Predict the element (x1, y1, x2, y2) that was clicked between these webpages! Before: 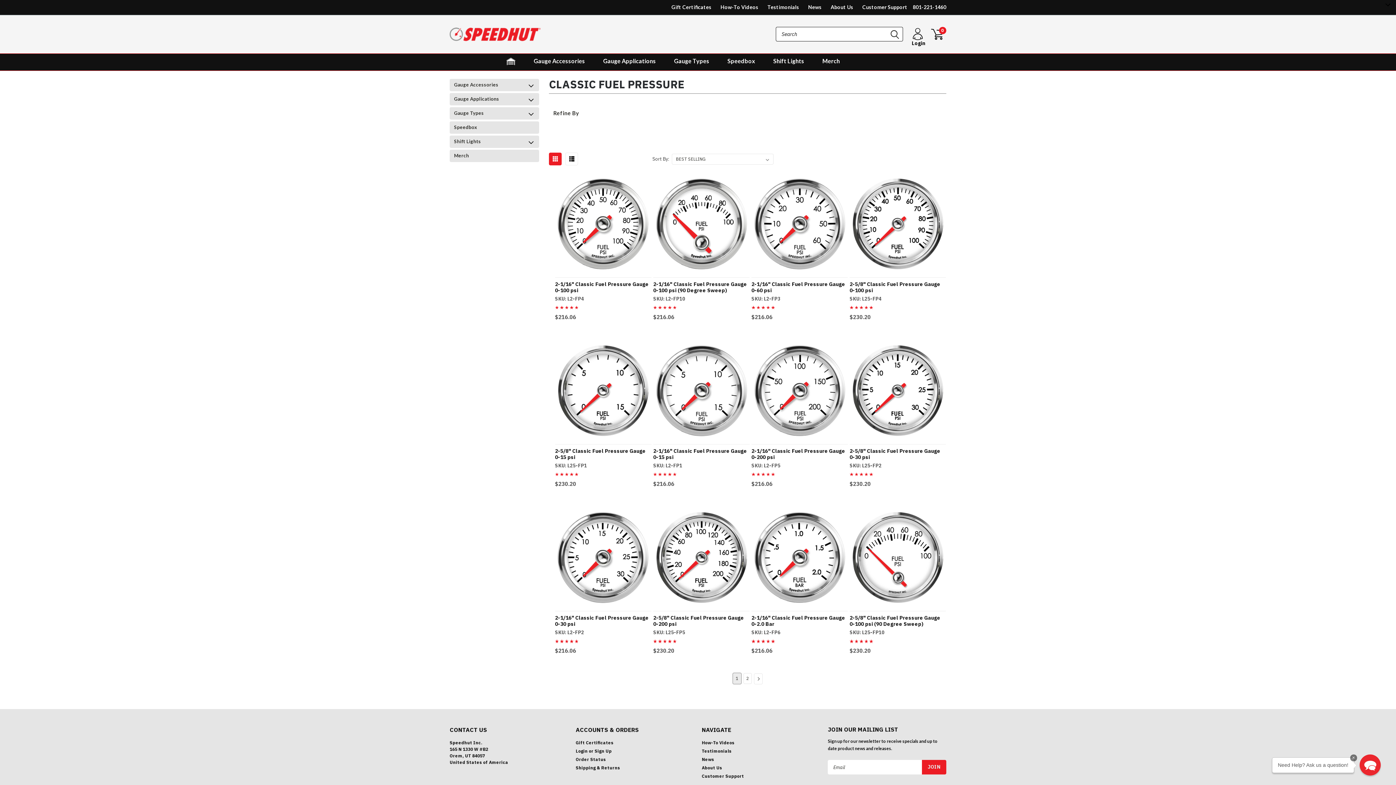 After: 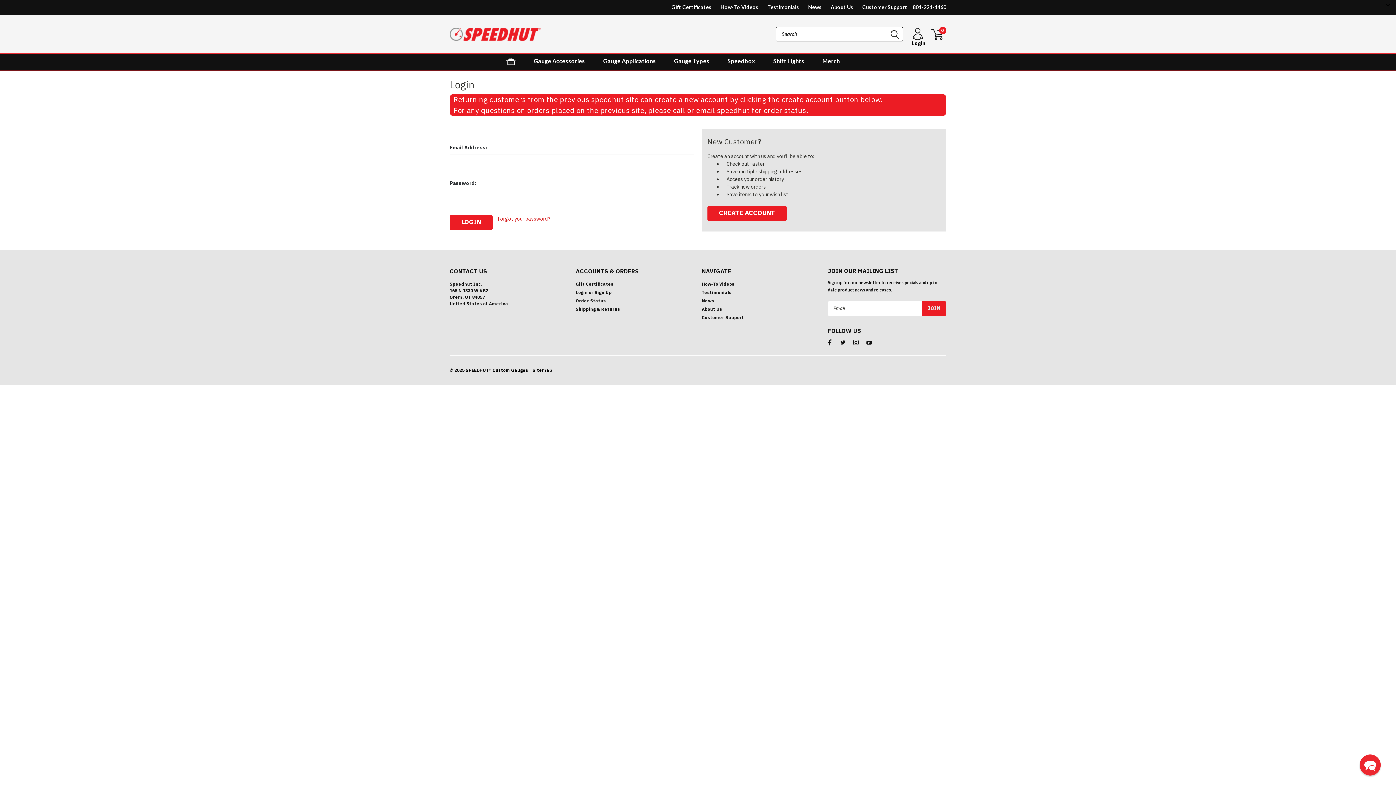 Action: label: Login bbox: (908, 40, 927, 46)